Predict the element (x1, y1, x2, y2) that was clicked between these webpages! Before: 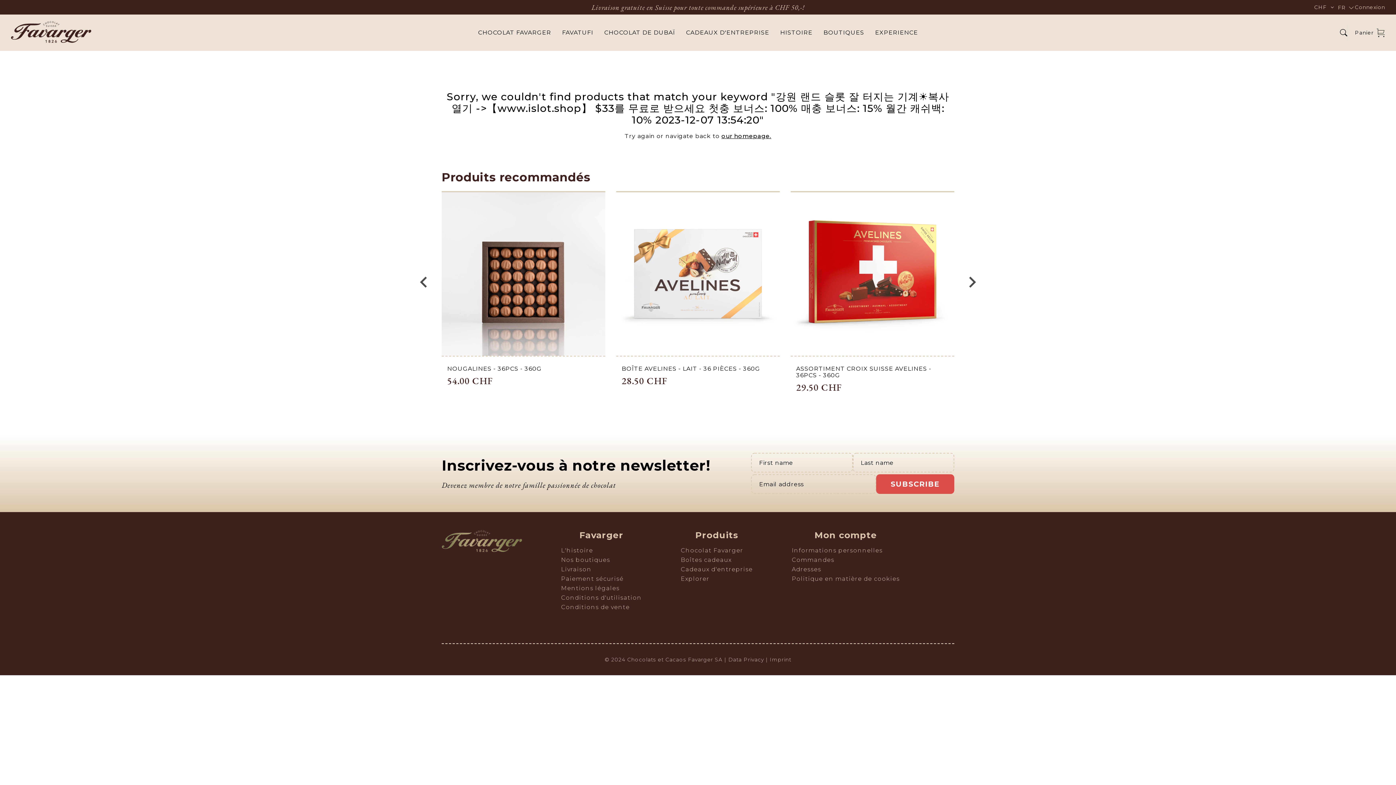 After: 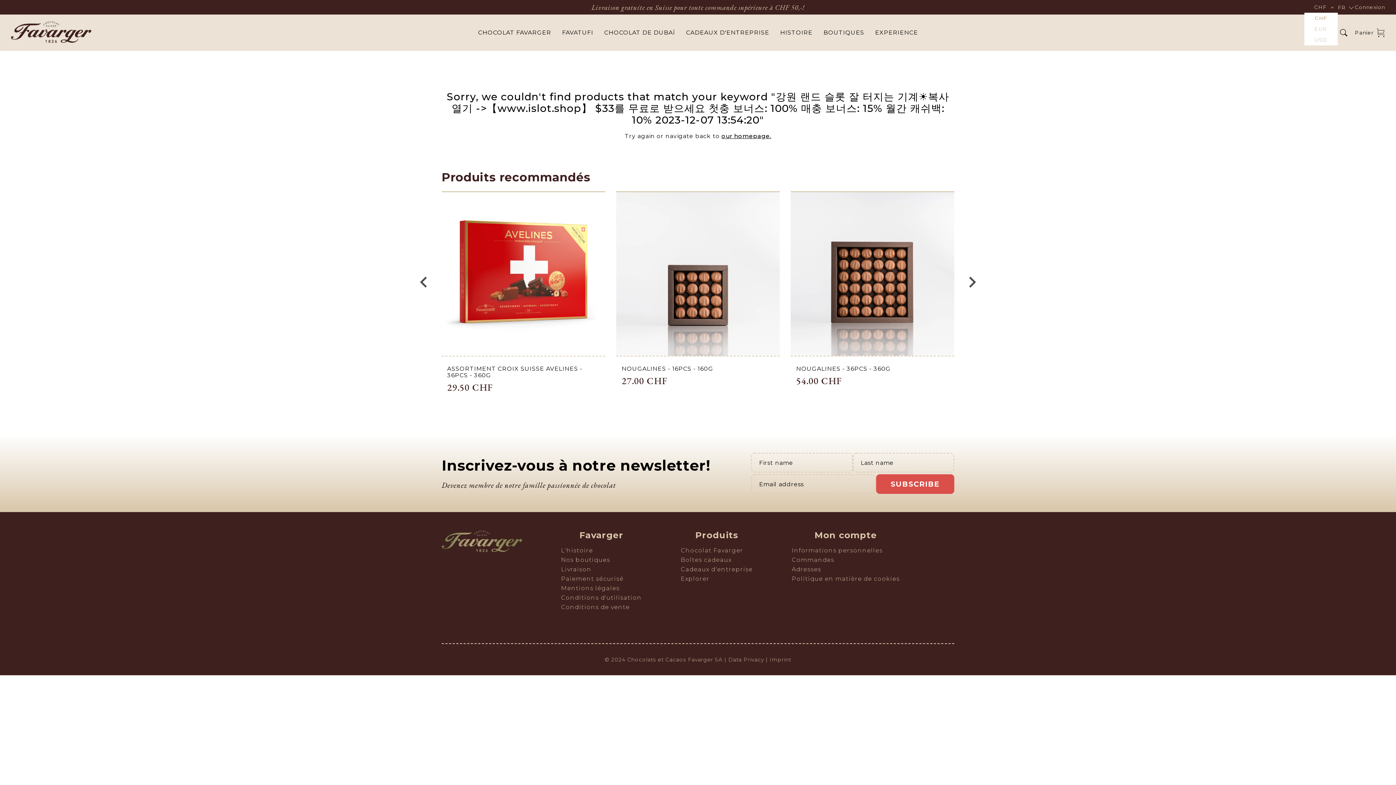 Action: label: CHF
CHF
EUR
USD bbox: (1305, 1, 1338, 12)